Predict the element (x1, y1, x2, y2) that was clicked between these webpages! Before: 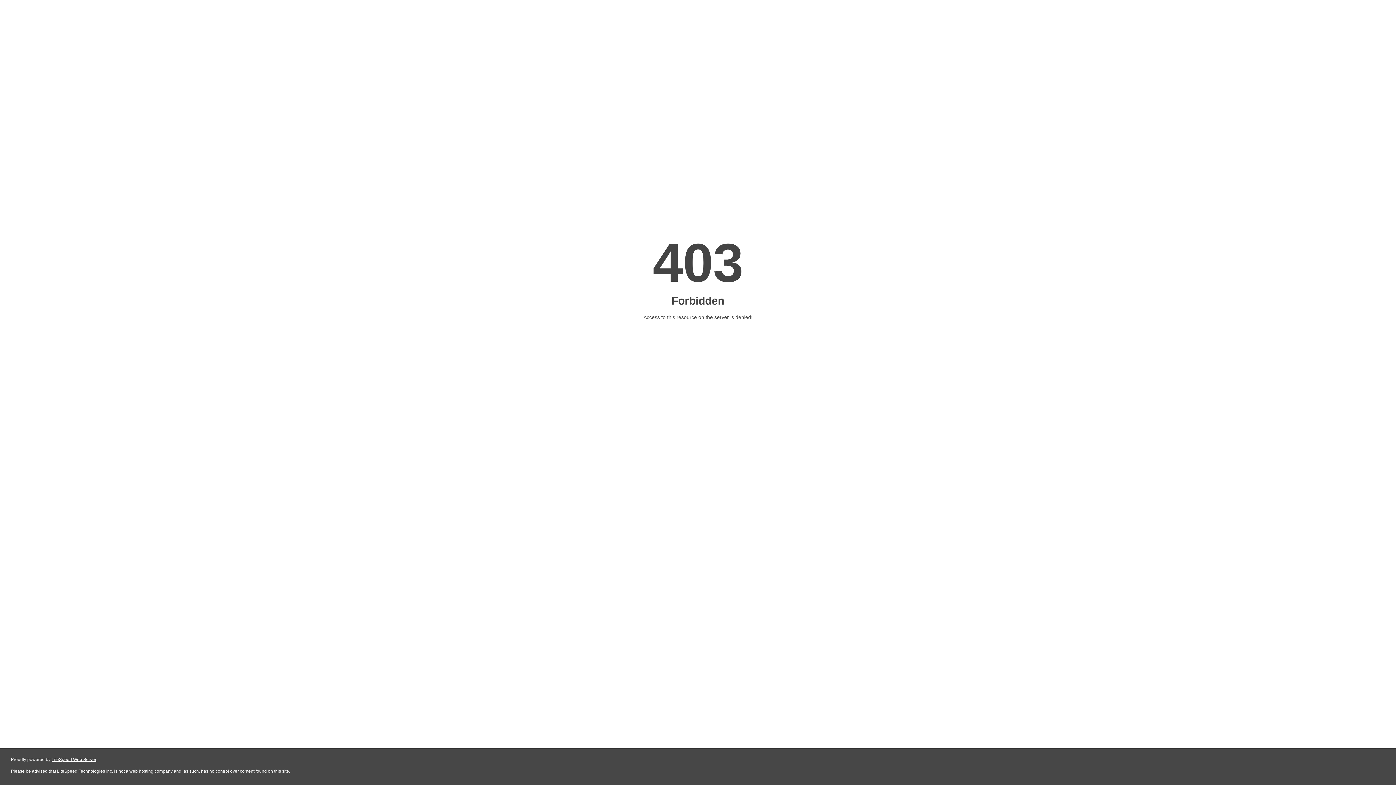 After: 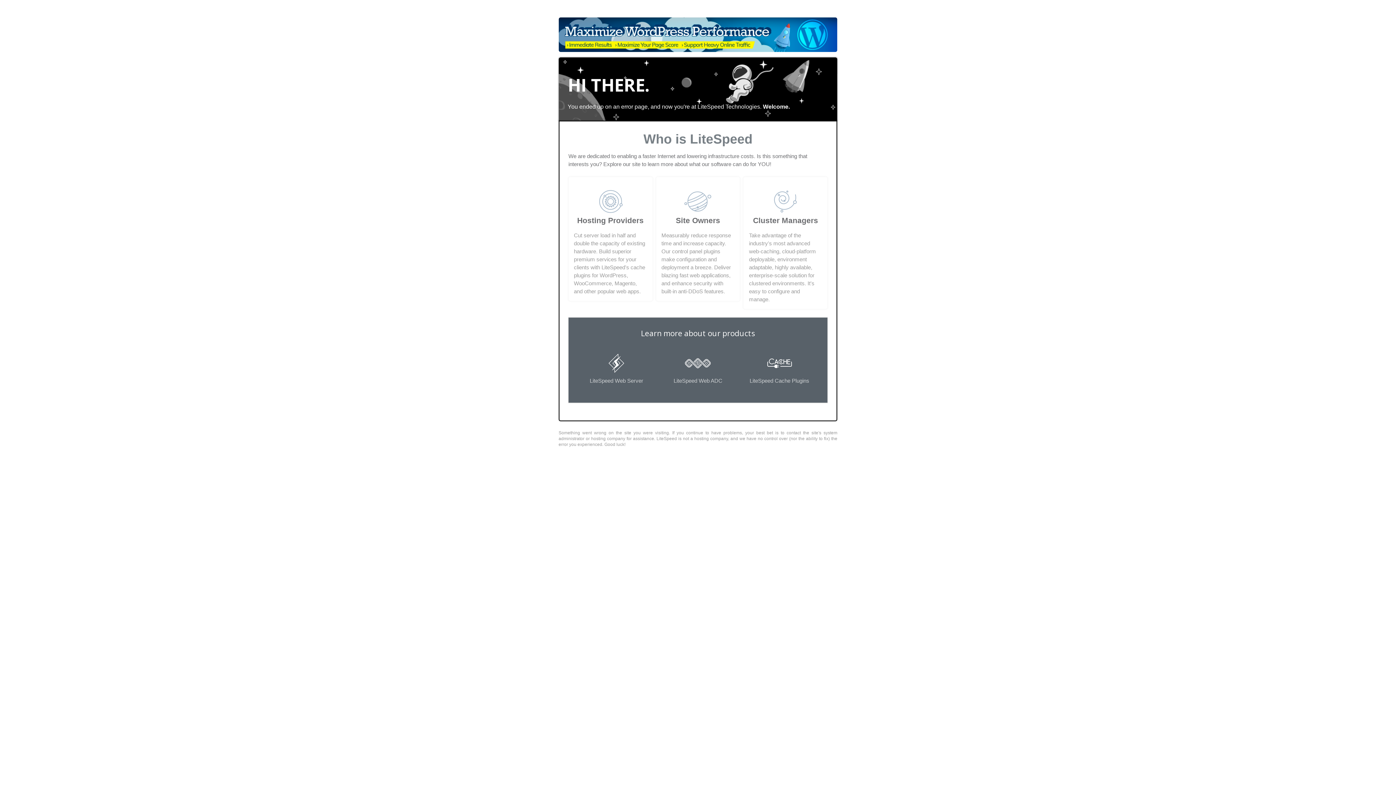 Action: bbox: (51, 757, 96, 762) label: LiteSpeed Web Server